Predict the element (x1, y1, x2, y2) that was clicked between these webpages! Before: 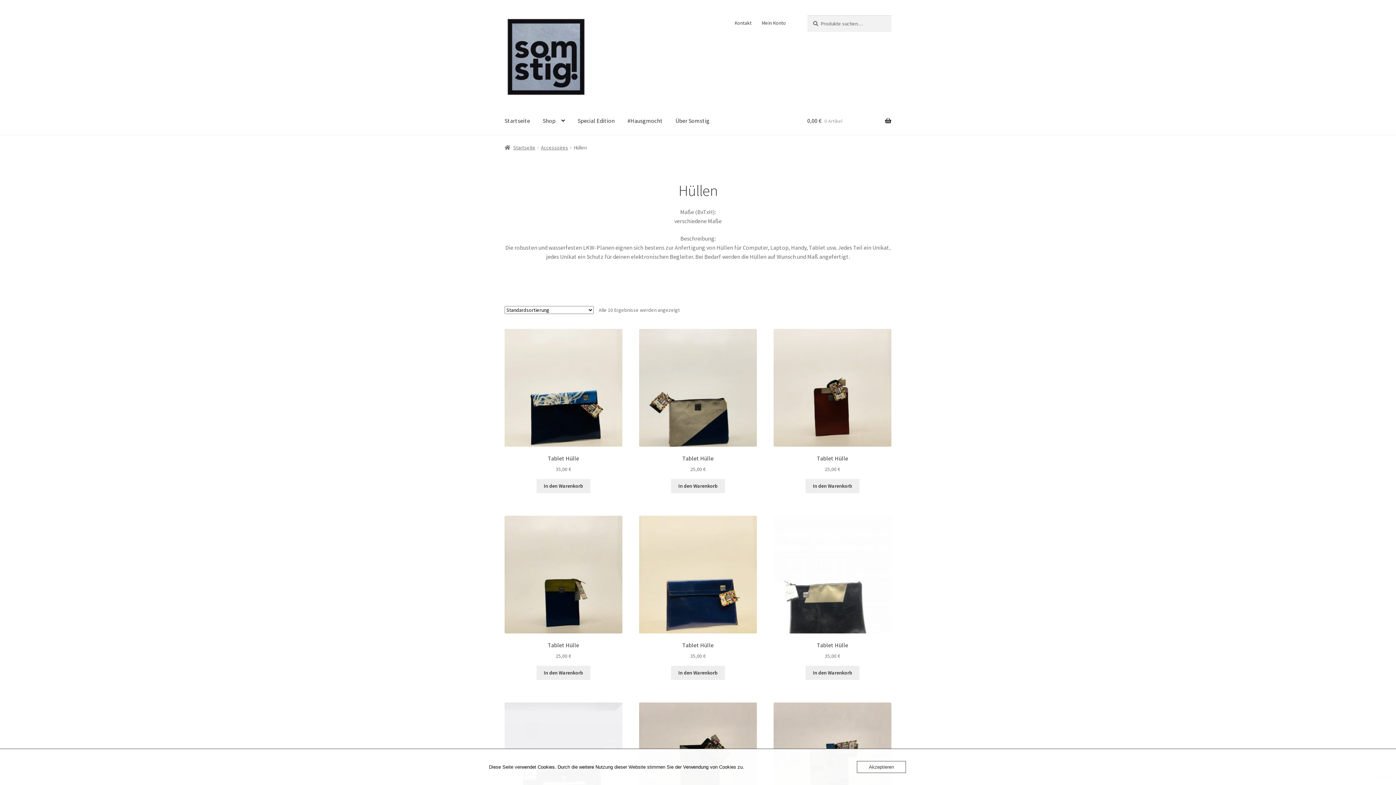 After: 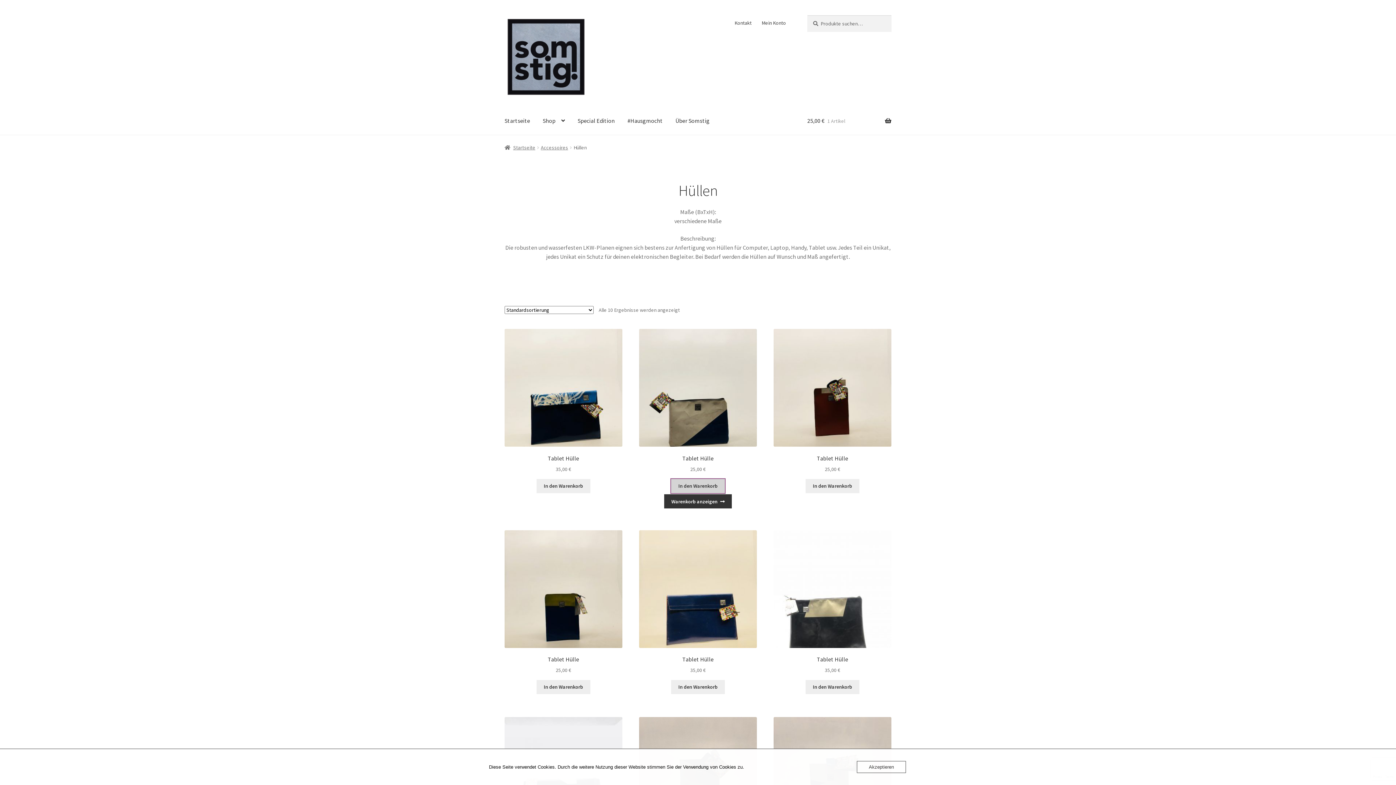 Action: bbox: (671, 479, 725, 493) label: In den Warenkorb legen: „Tablet Hülle“